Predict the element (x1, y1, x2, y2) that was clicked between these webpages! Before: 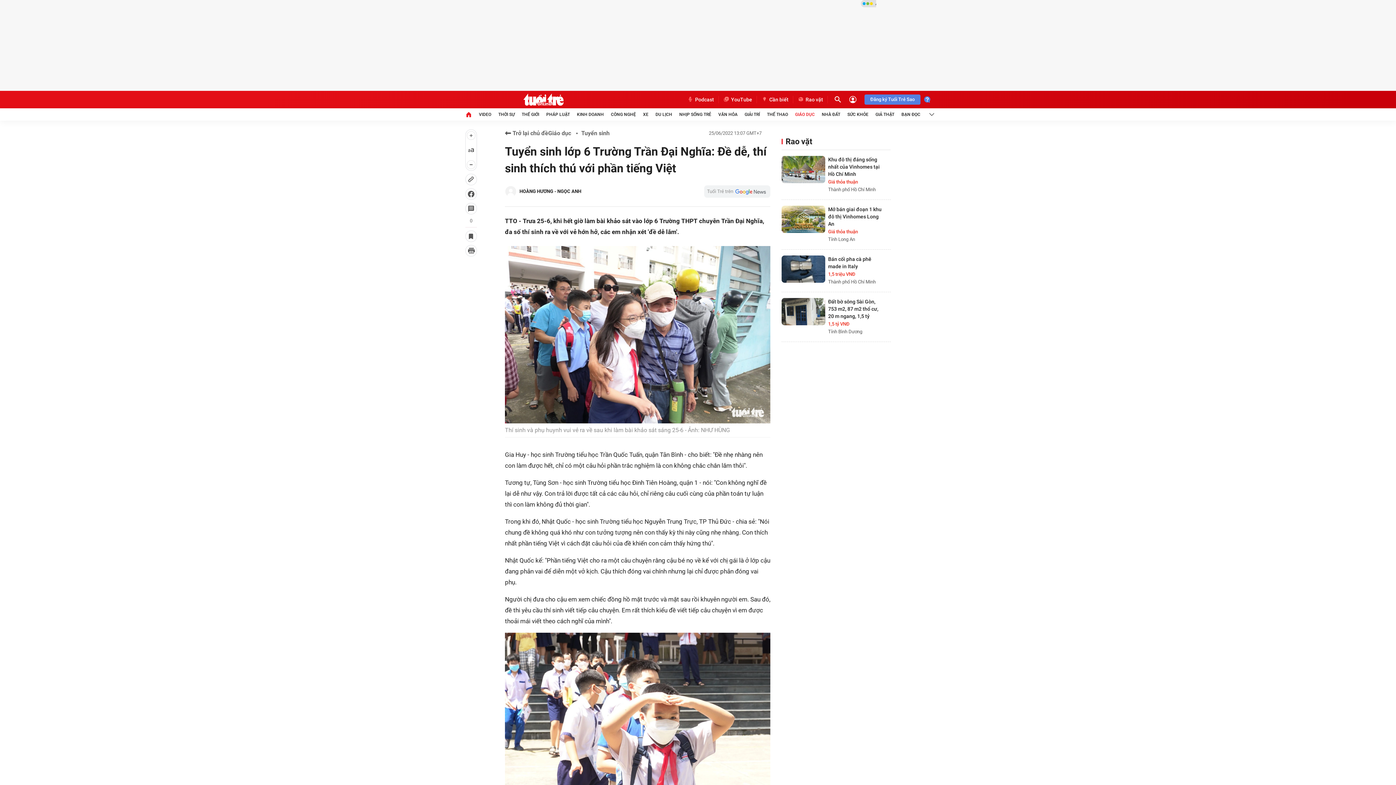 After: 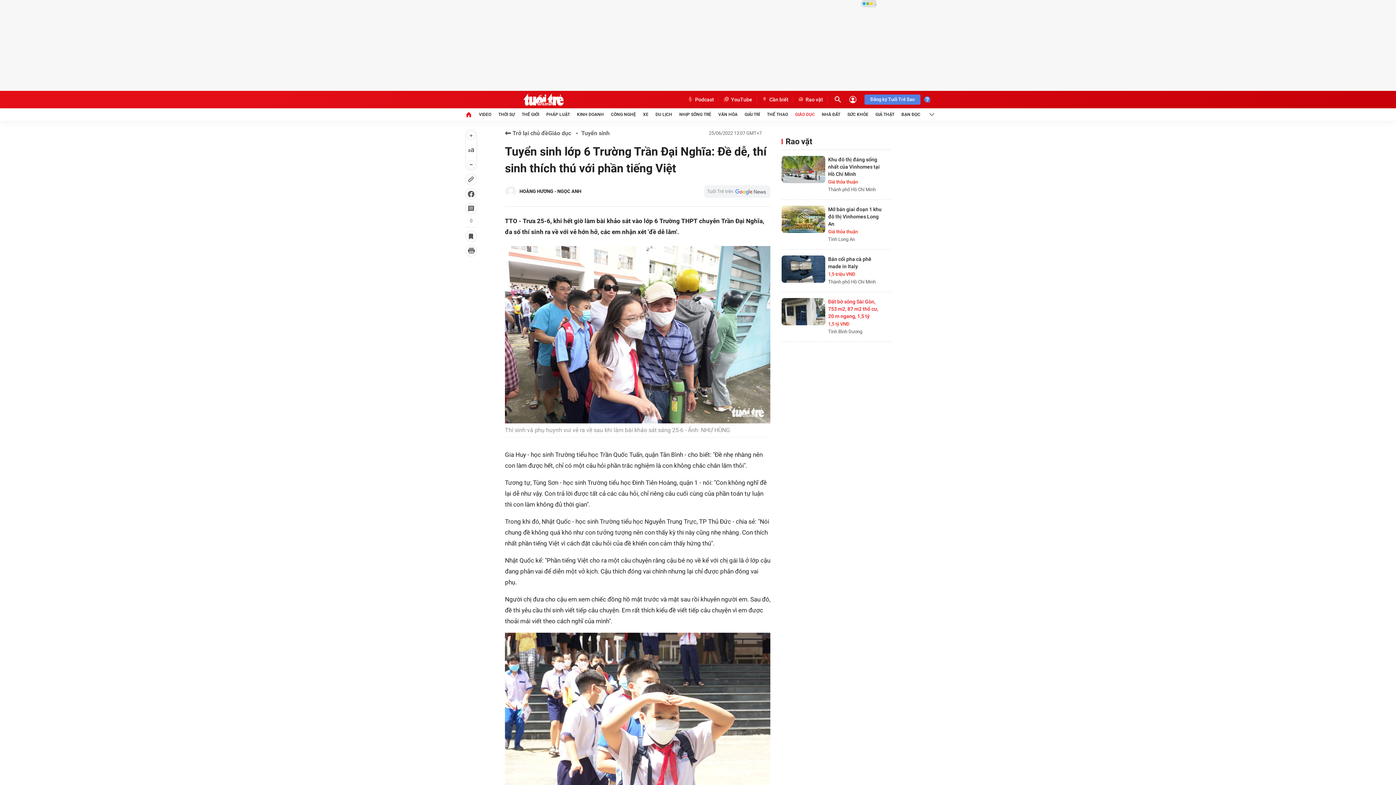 Action: label: Đất bờ sông Sài Gòn, 753 m2, 87 m2 thổ cư, 20 m ngang, 1,5 tỷ bbox: (828, 298, 878, 319)